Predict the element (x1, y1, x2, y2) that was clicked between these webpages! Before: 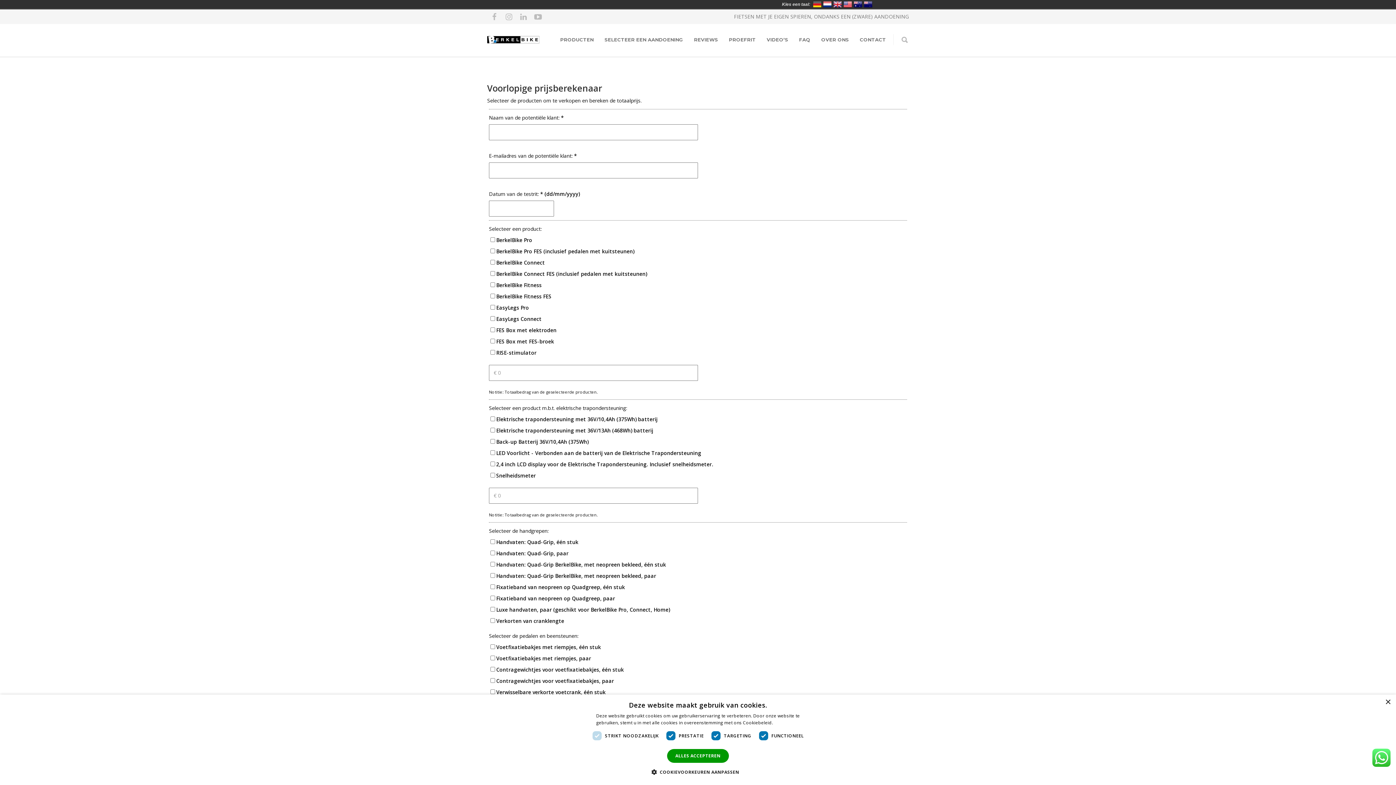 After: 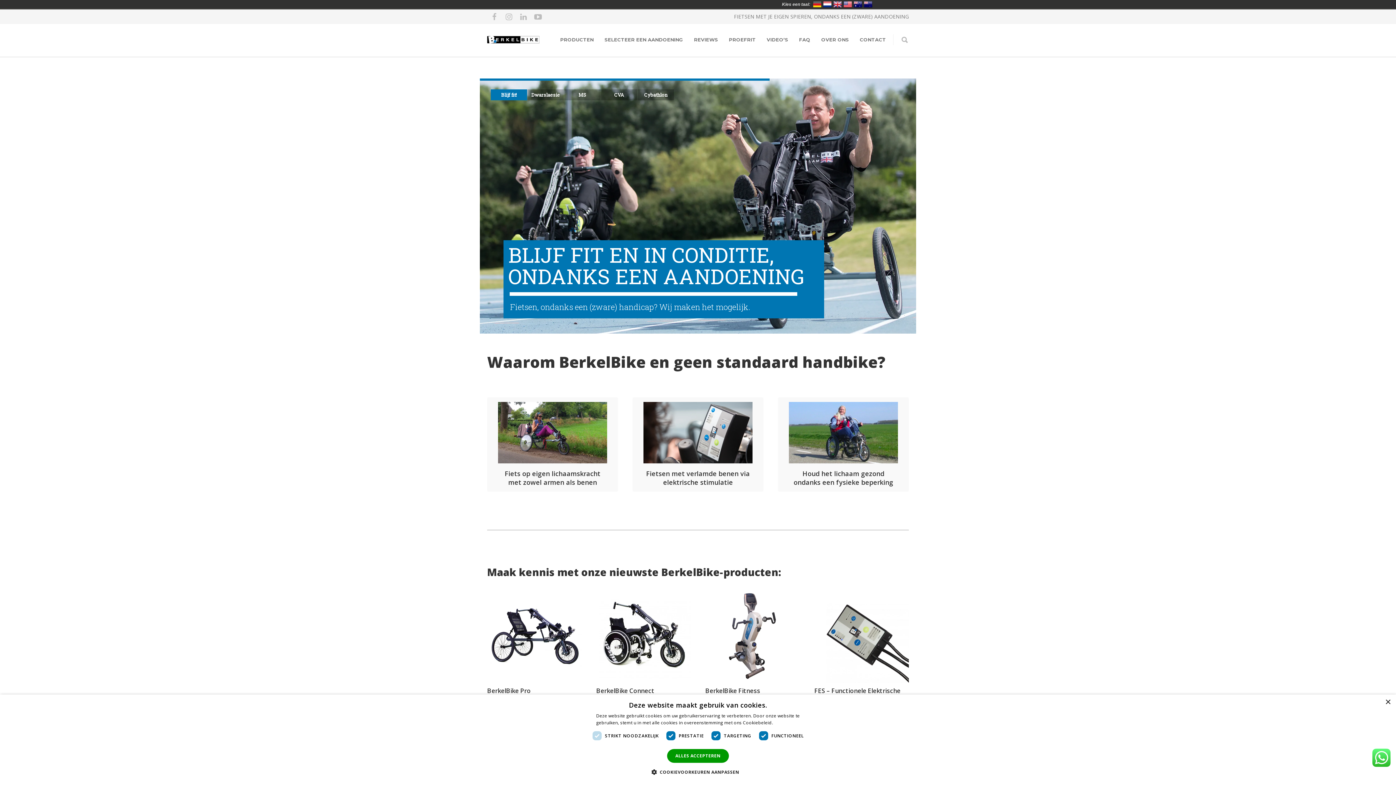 Action: bbox: (487, 37, 539, 49)